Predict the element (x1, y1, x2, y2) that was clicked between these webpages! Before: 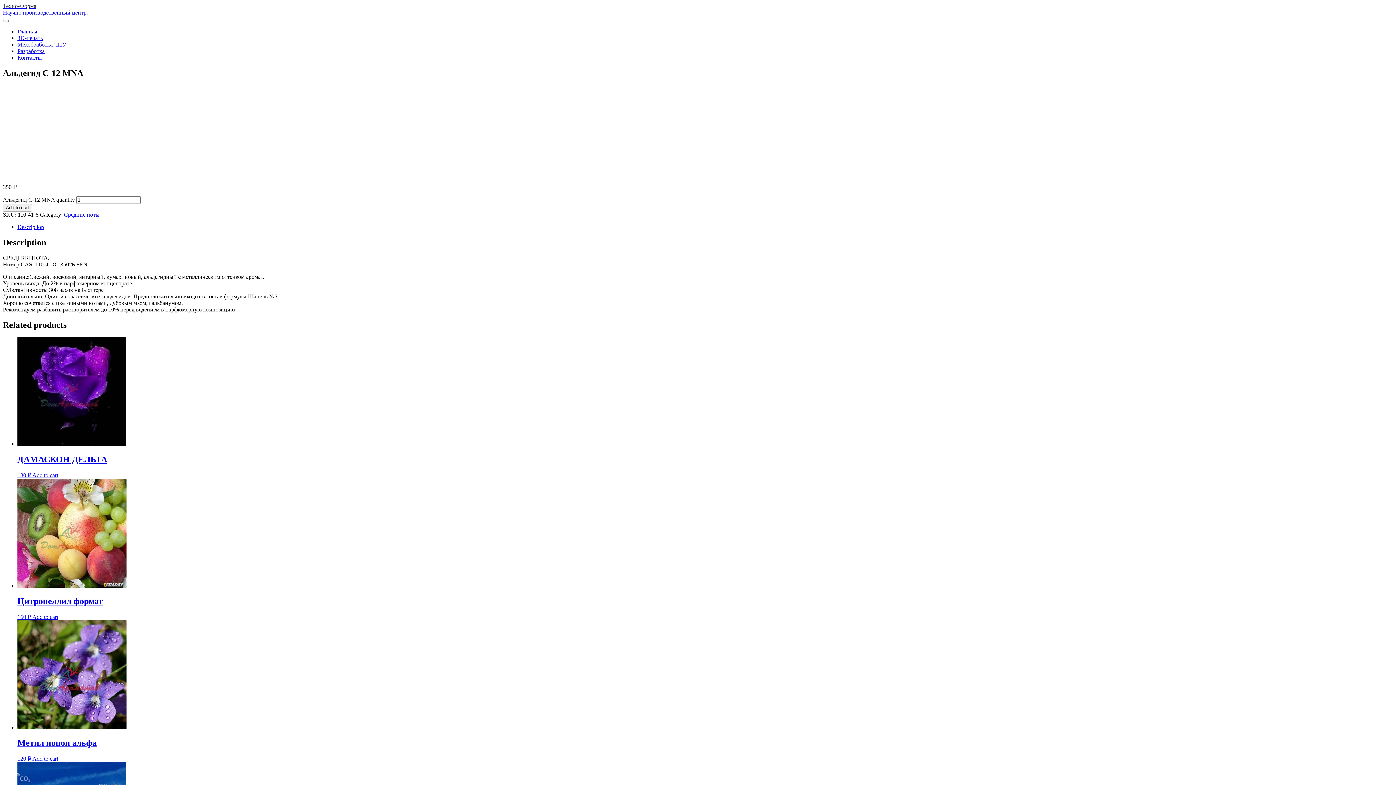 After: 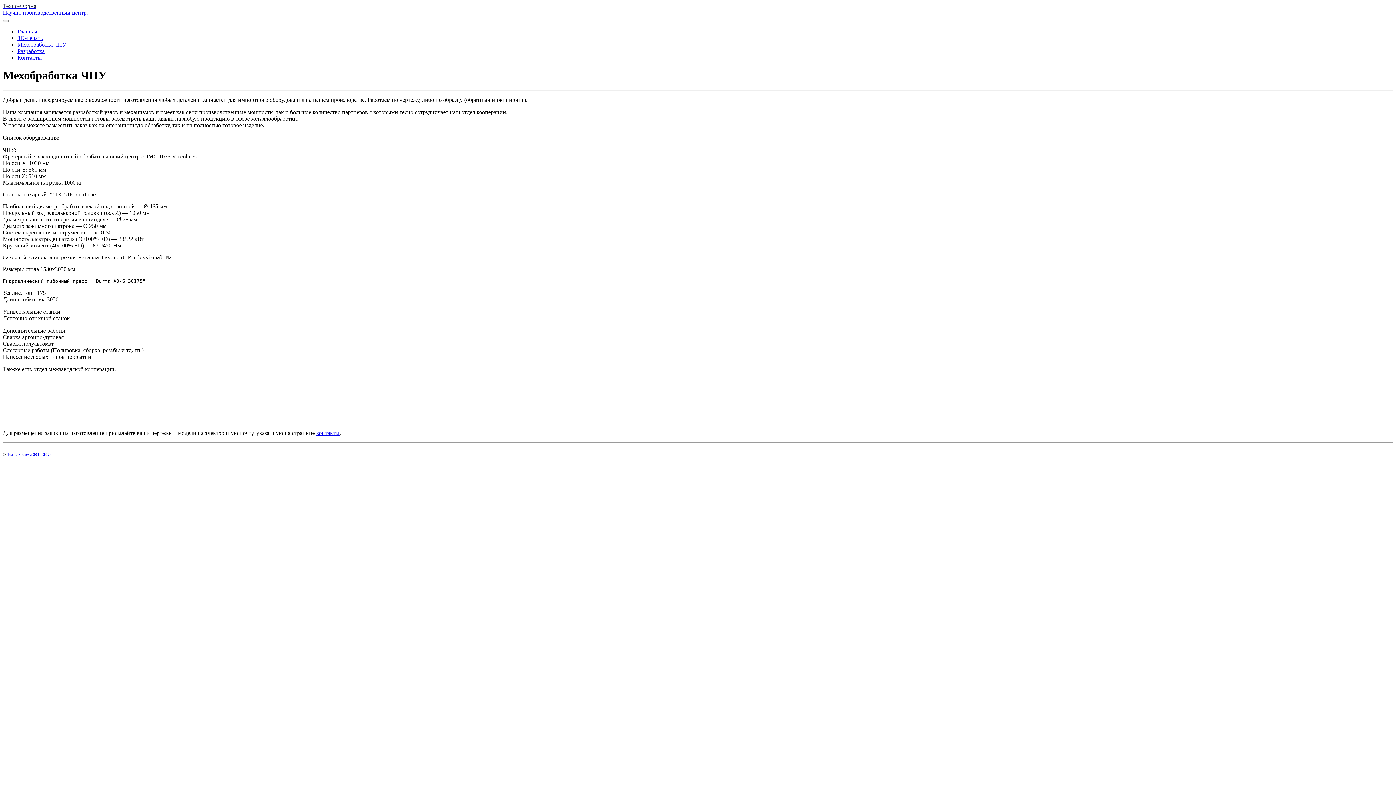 Action: label: Мехобработка ЧПУ bbox: (17, 41, 66, 47)